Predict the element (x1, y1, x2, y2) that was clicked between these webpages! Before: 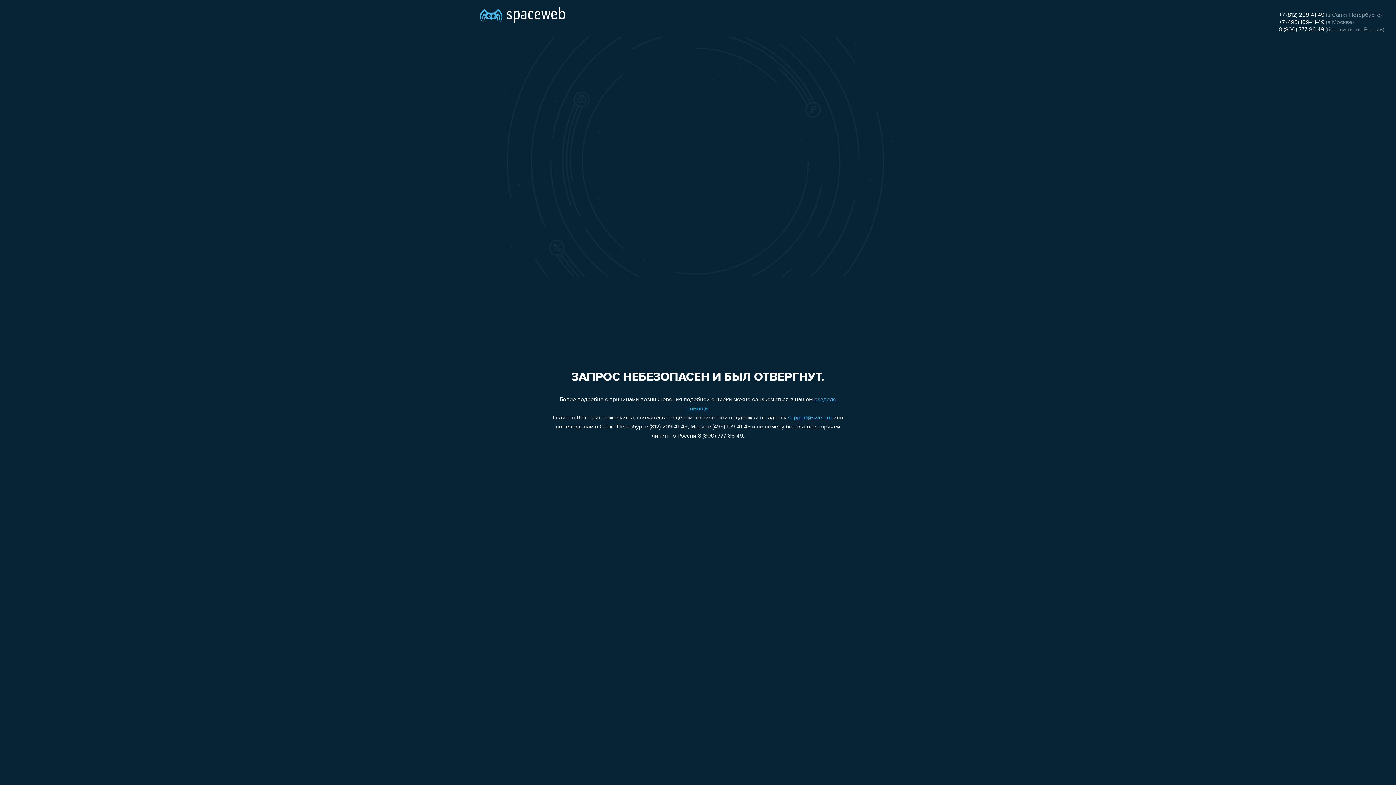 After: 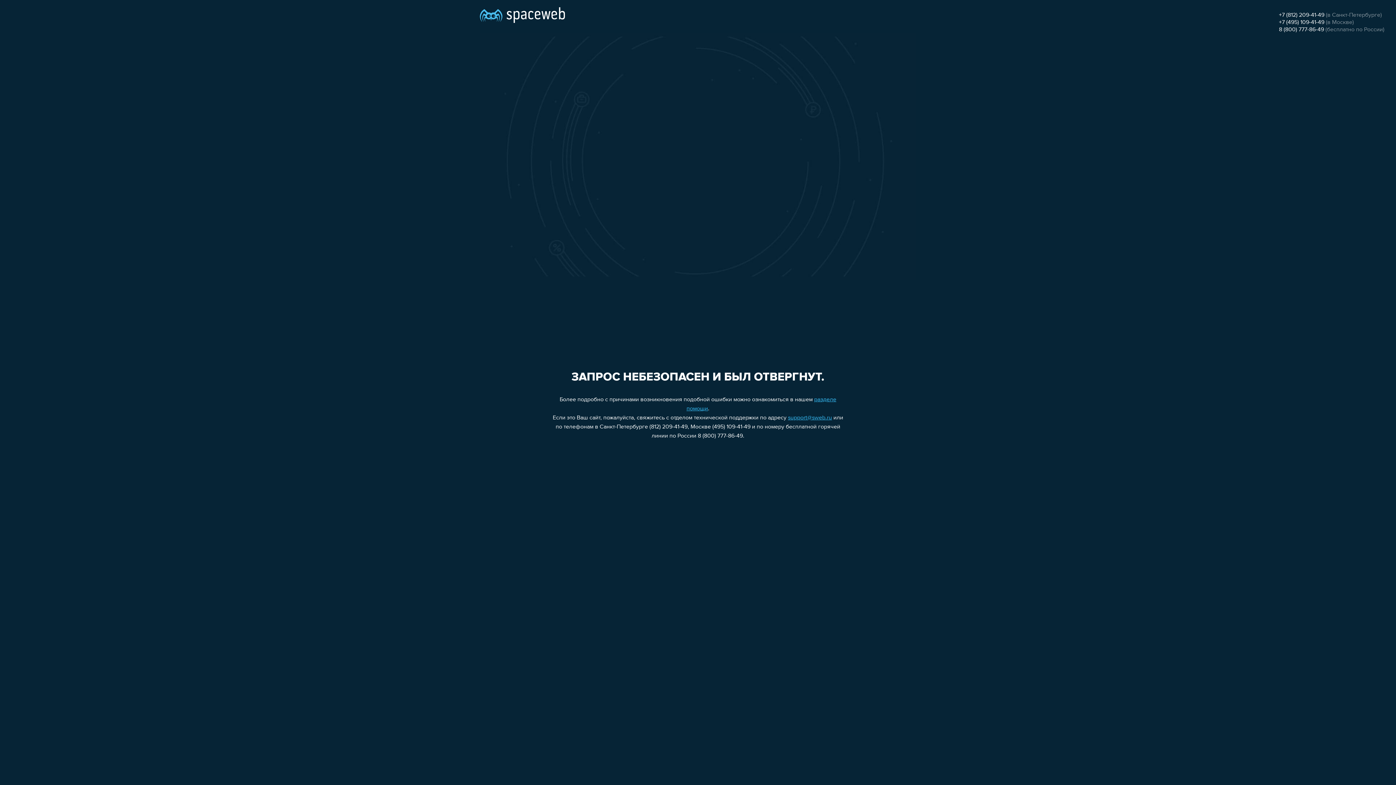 Action: label: +7 (812) 209-41-49 bbox: (1279, 12, 1324, 18)